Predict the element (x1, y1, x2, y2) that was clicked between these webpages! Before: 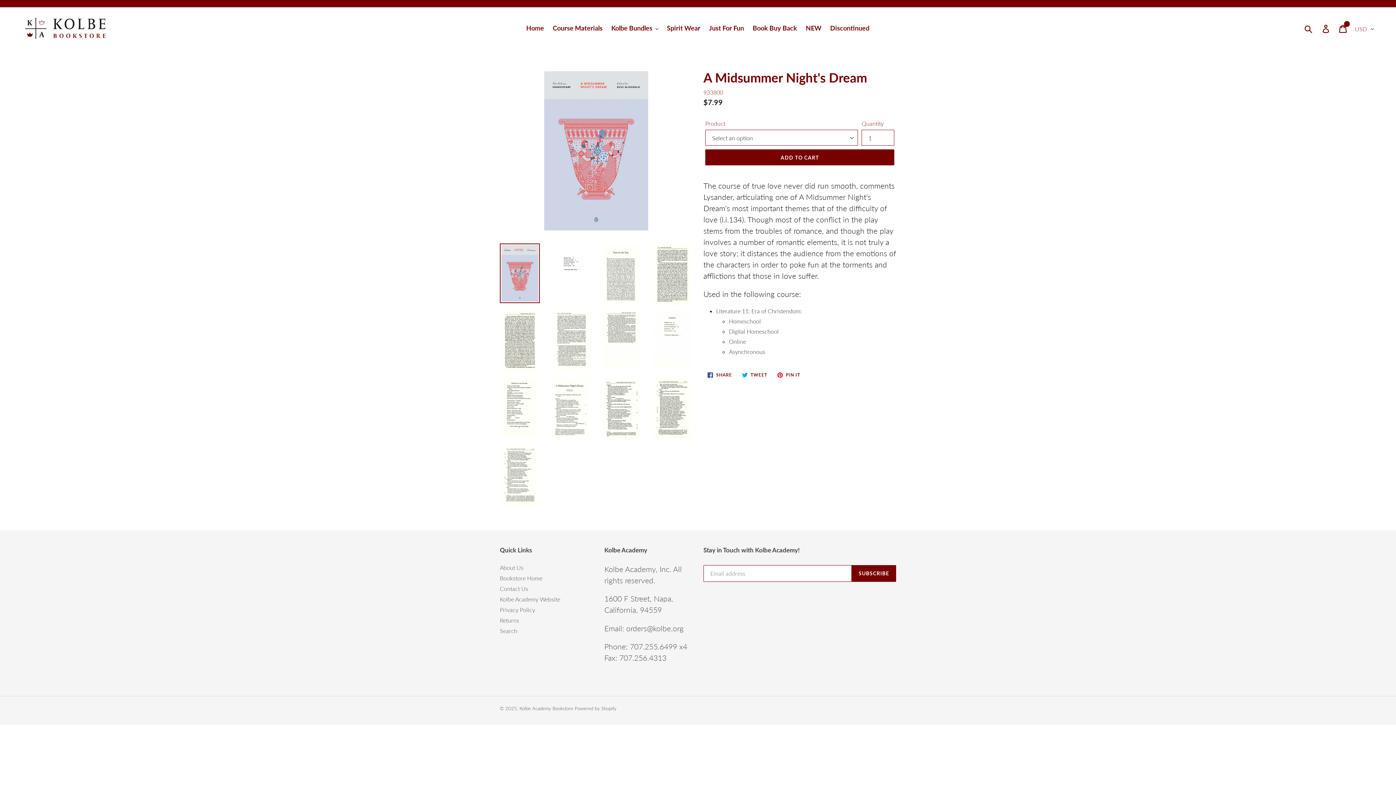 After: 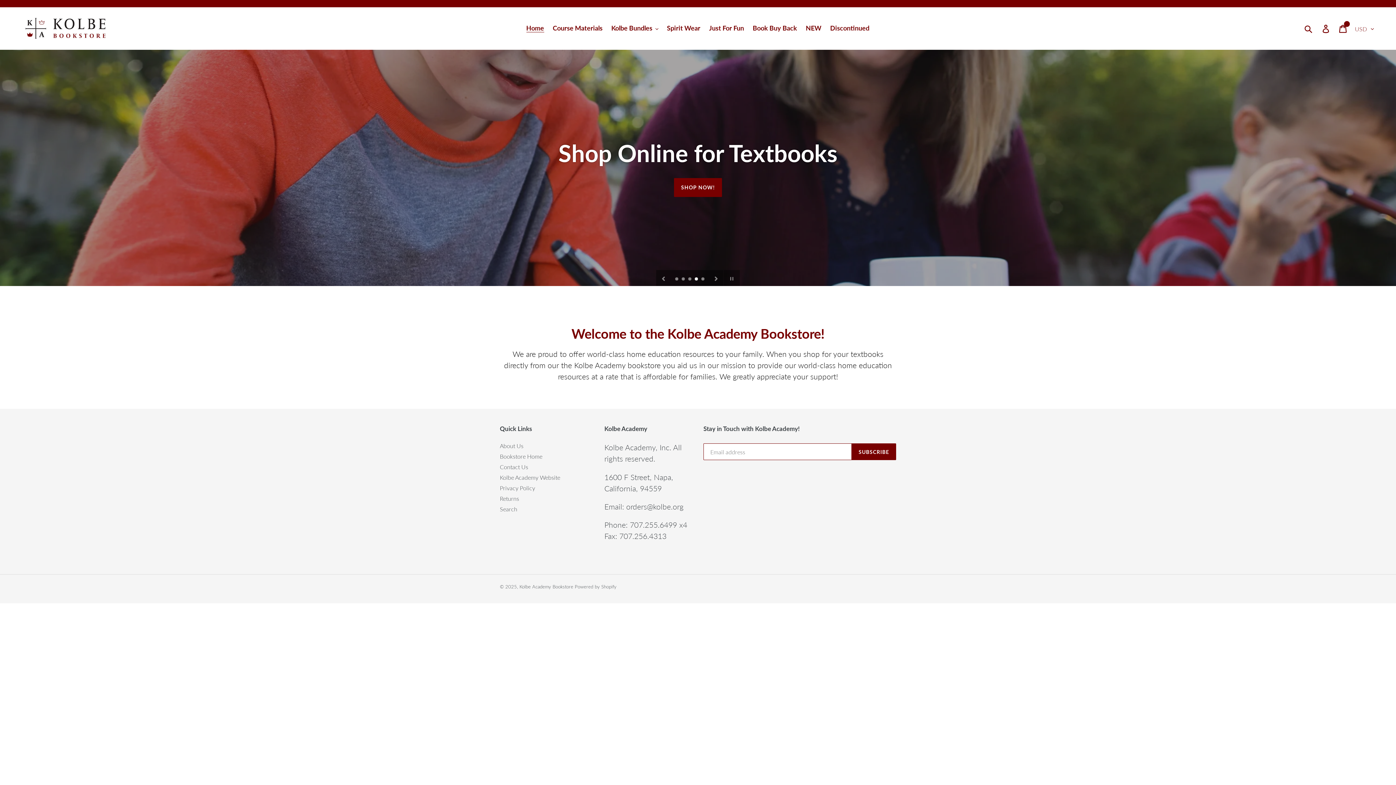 Action: label: Kolbe Academy Bookstore bbox: (519, 705, 573, 711)